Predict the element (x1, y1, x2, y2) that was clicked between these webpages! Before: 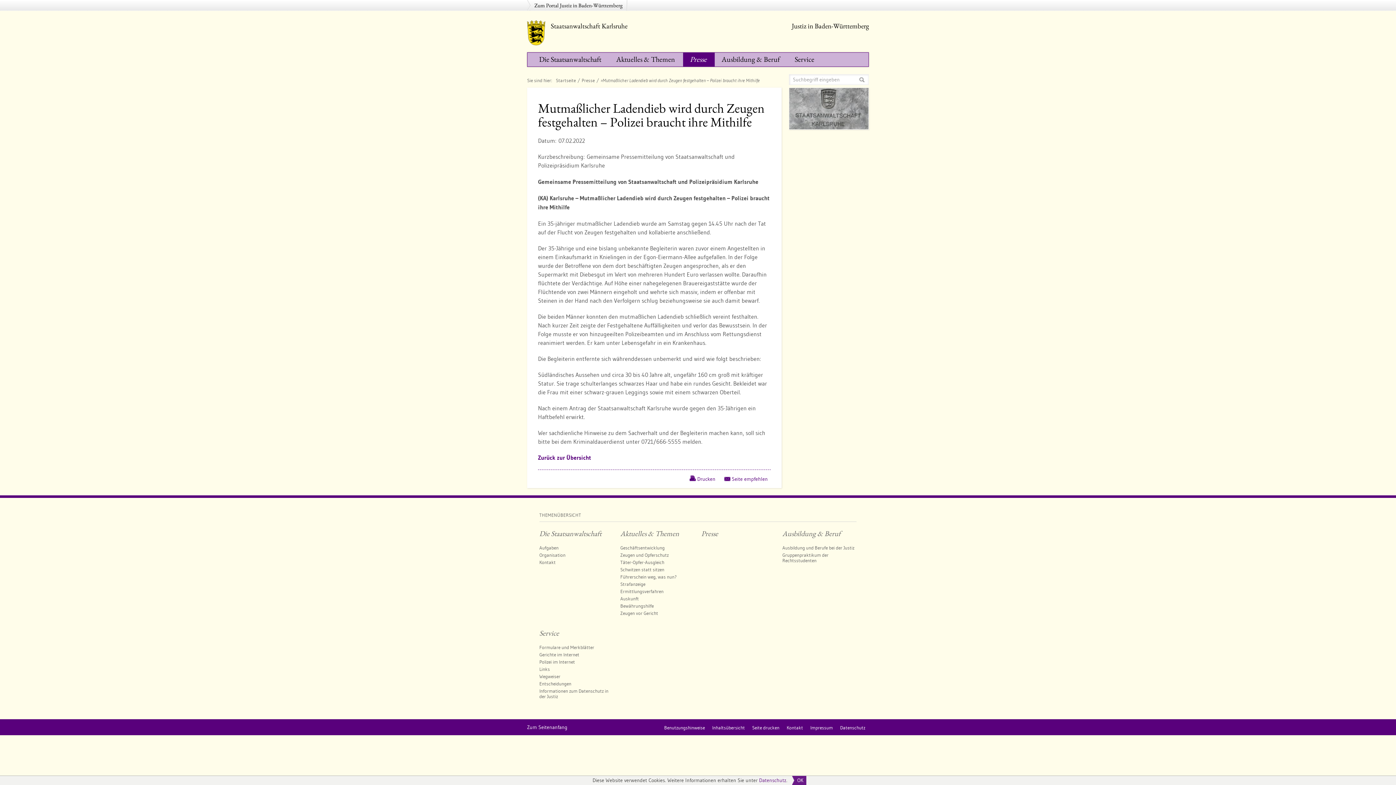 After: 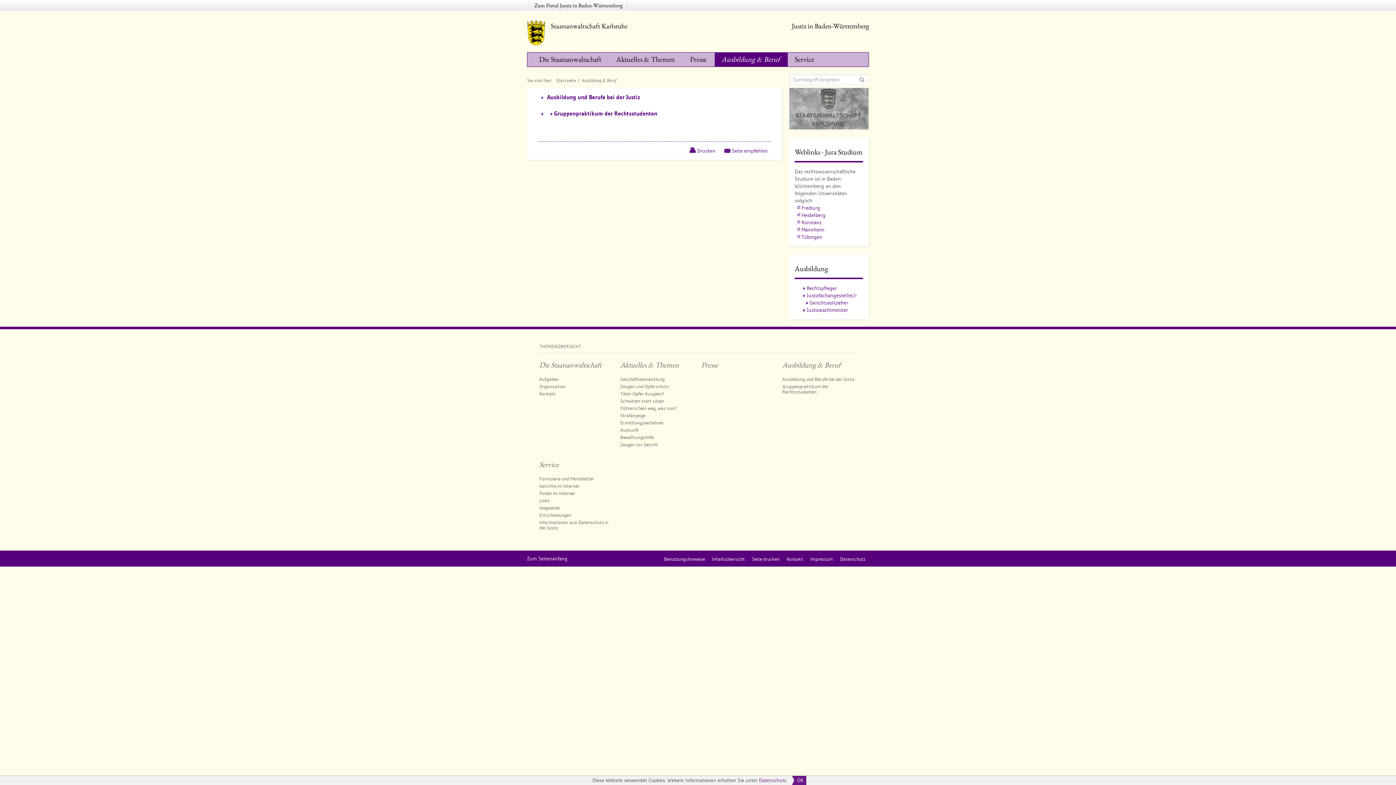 Action: label: Ausbildung & Beruf bbox: (714, 52, 788, 66)